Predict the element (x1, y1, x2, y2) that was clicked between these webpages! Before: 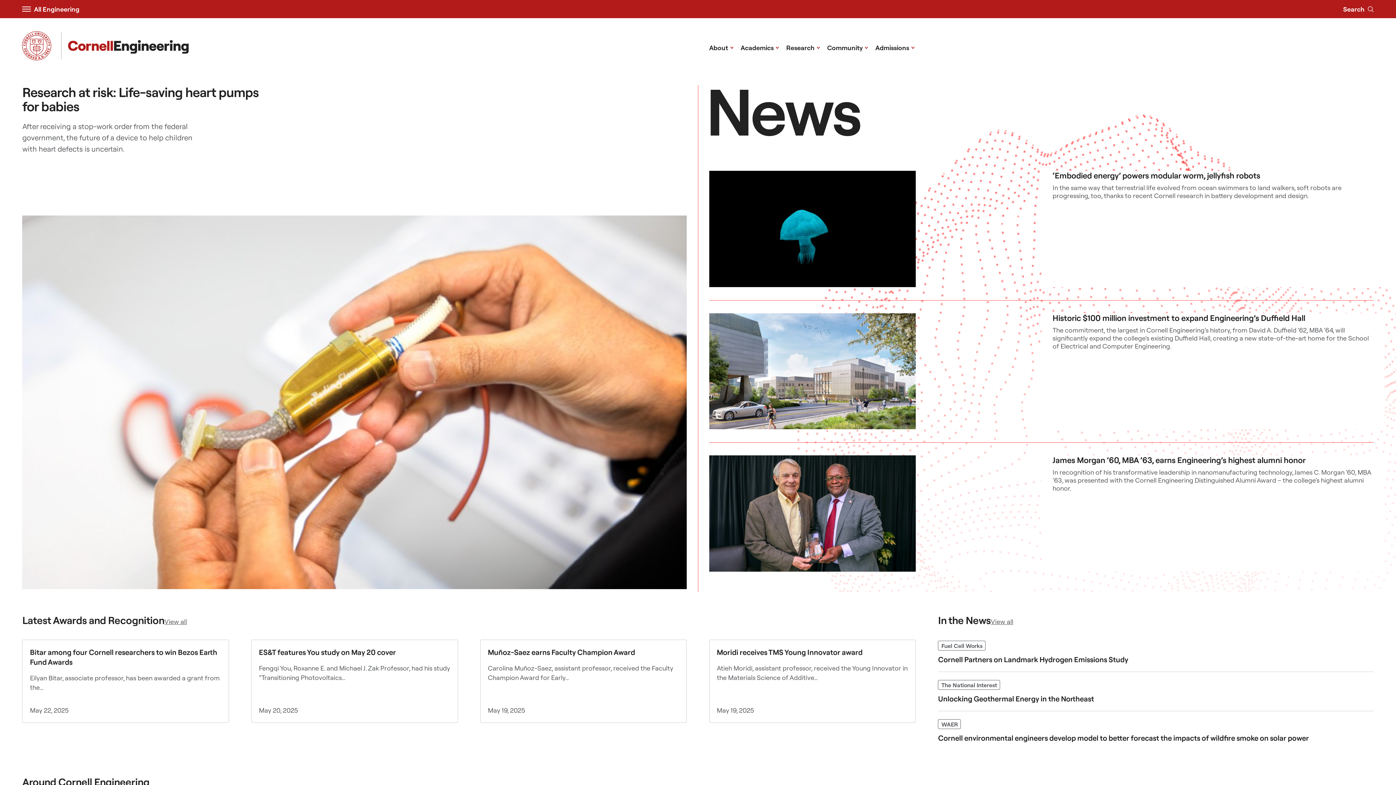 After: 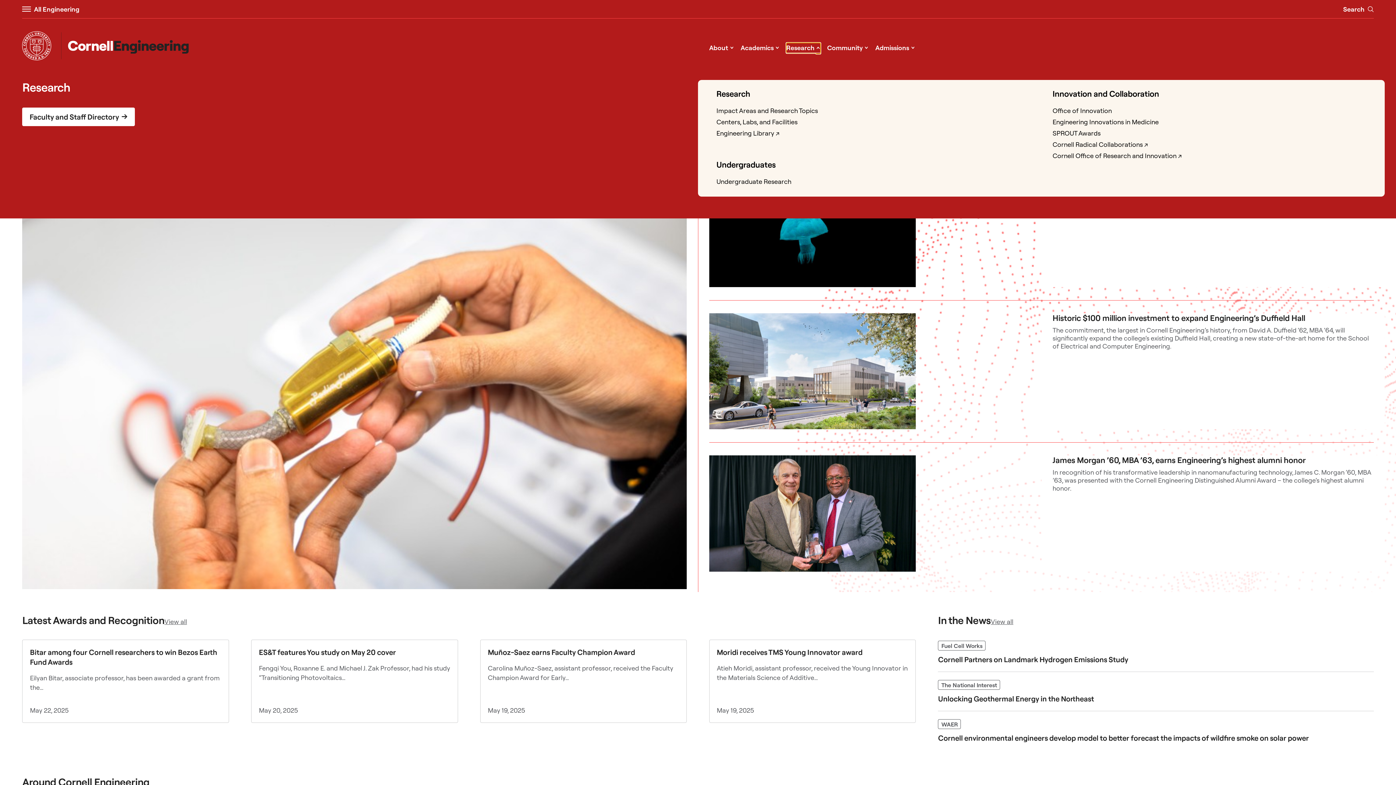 Action: bbox: (786, 42, 820, 52) label: Research ^